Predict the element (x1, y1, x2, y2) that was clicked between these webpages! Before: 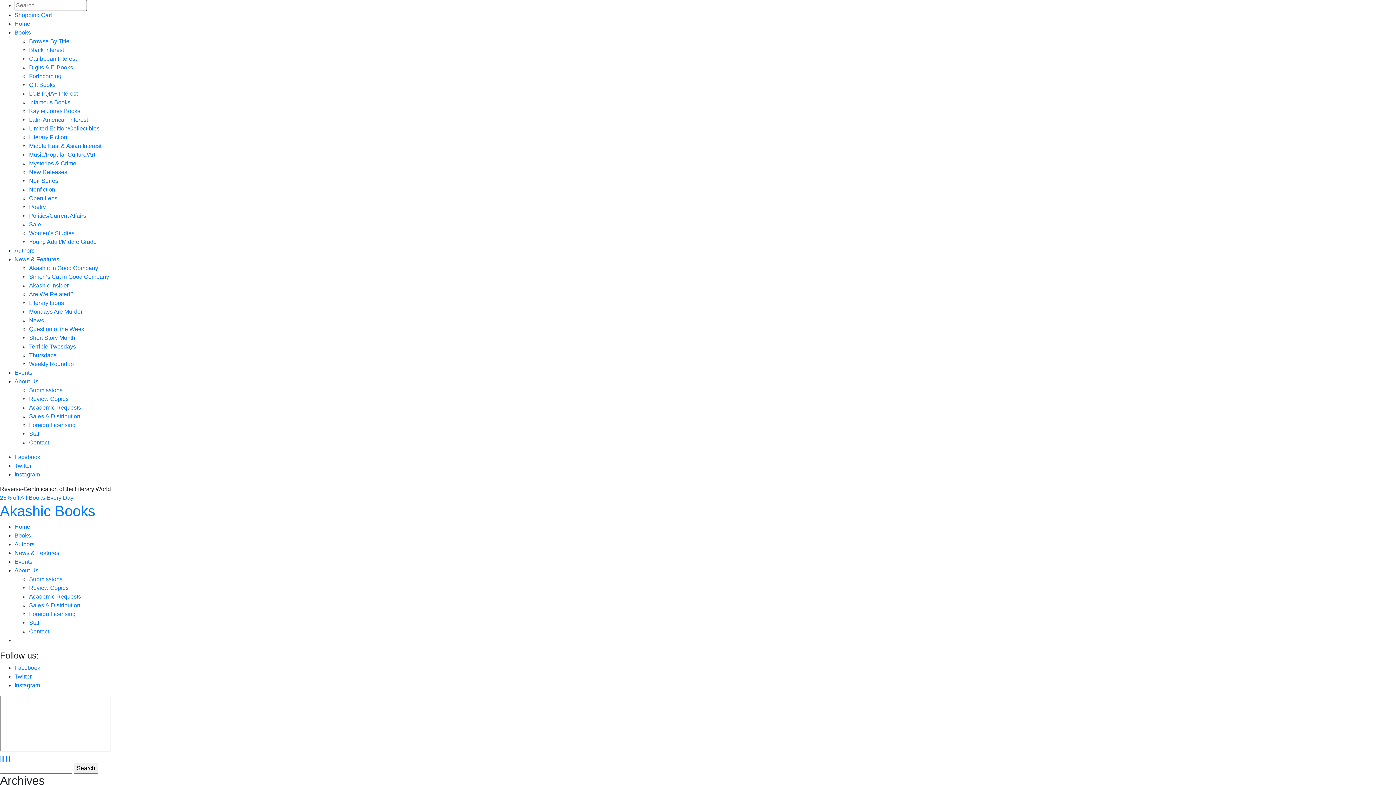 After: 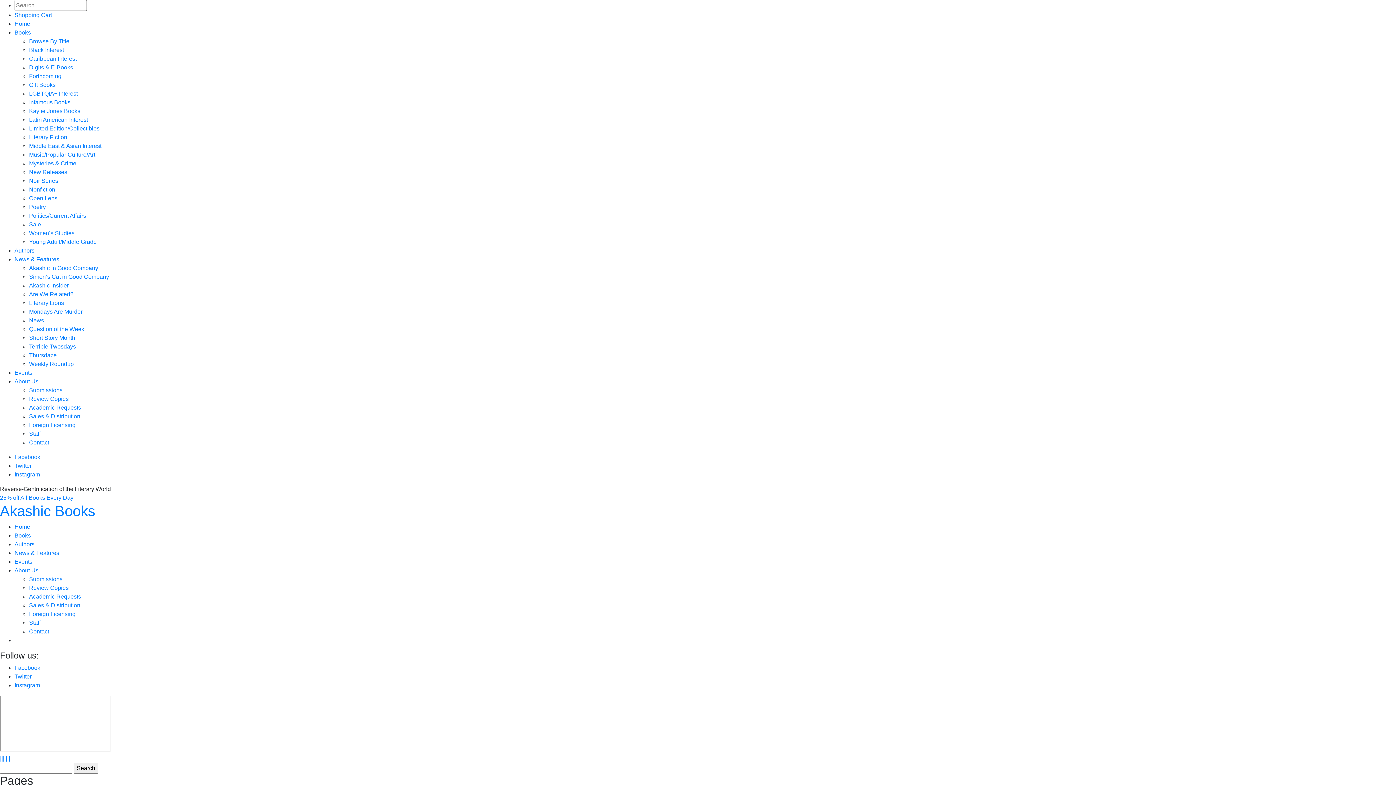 Action: bbox: (29, 430, 40, 437) label: Staff